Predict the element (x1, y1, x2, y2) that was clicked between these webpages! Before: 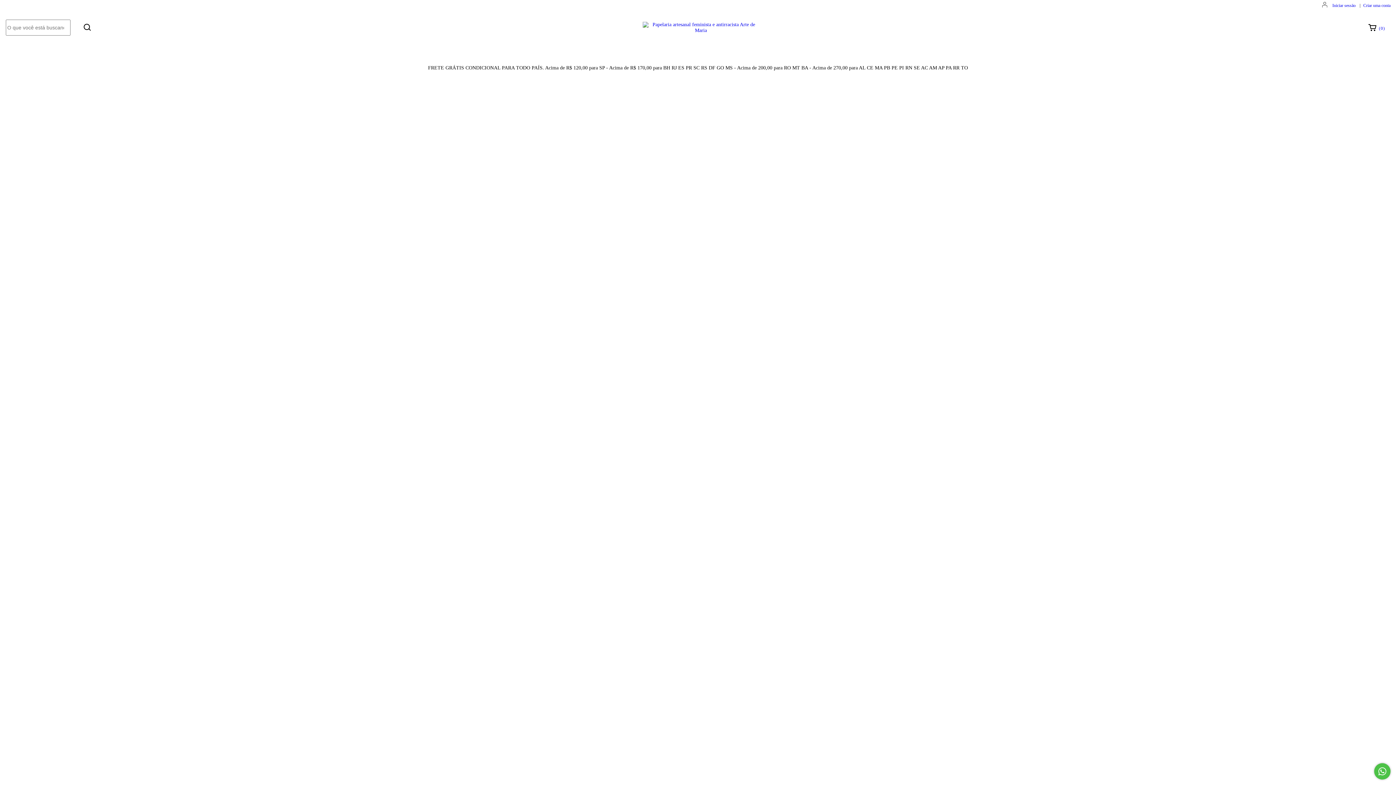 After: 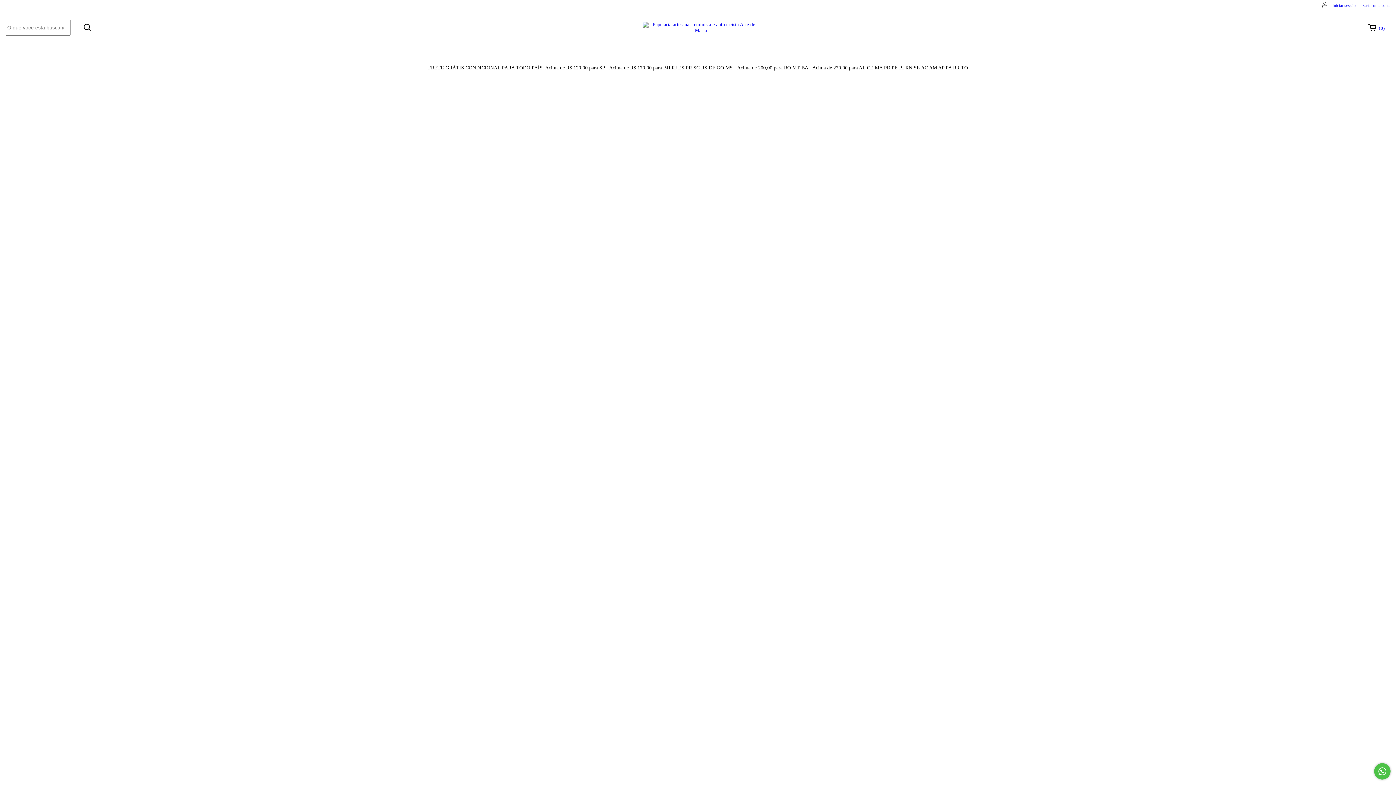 Action: bbox: (876, 422, 927, 434) label: Compra rápida de Sketchbook Artesanal - Chiquinha Gonzaga